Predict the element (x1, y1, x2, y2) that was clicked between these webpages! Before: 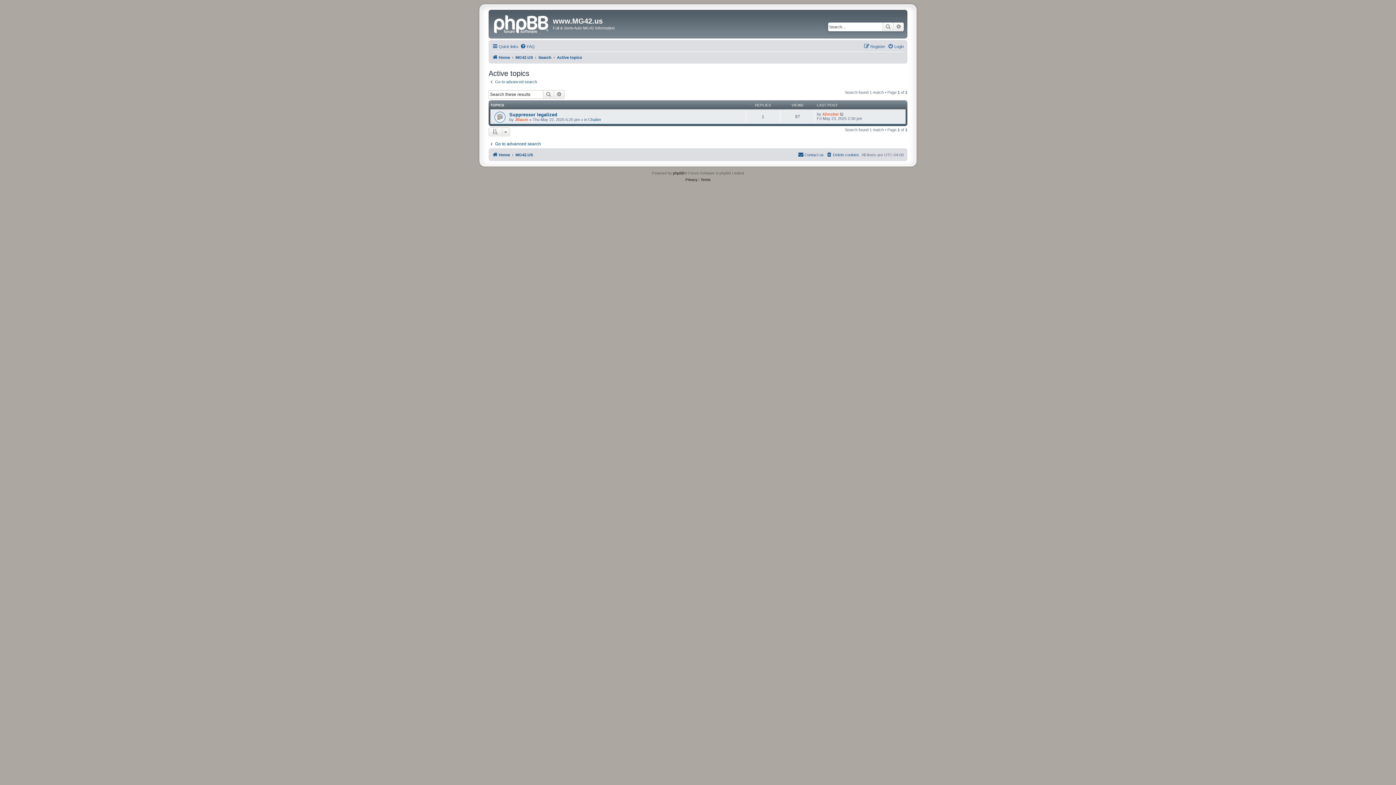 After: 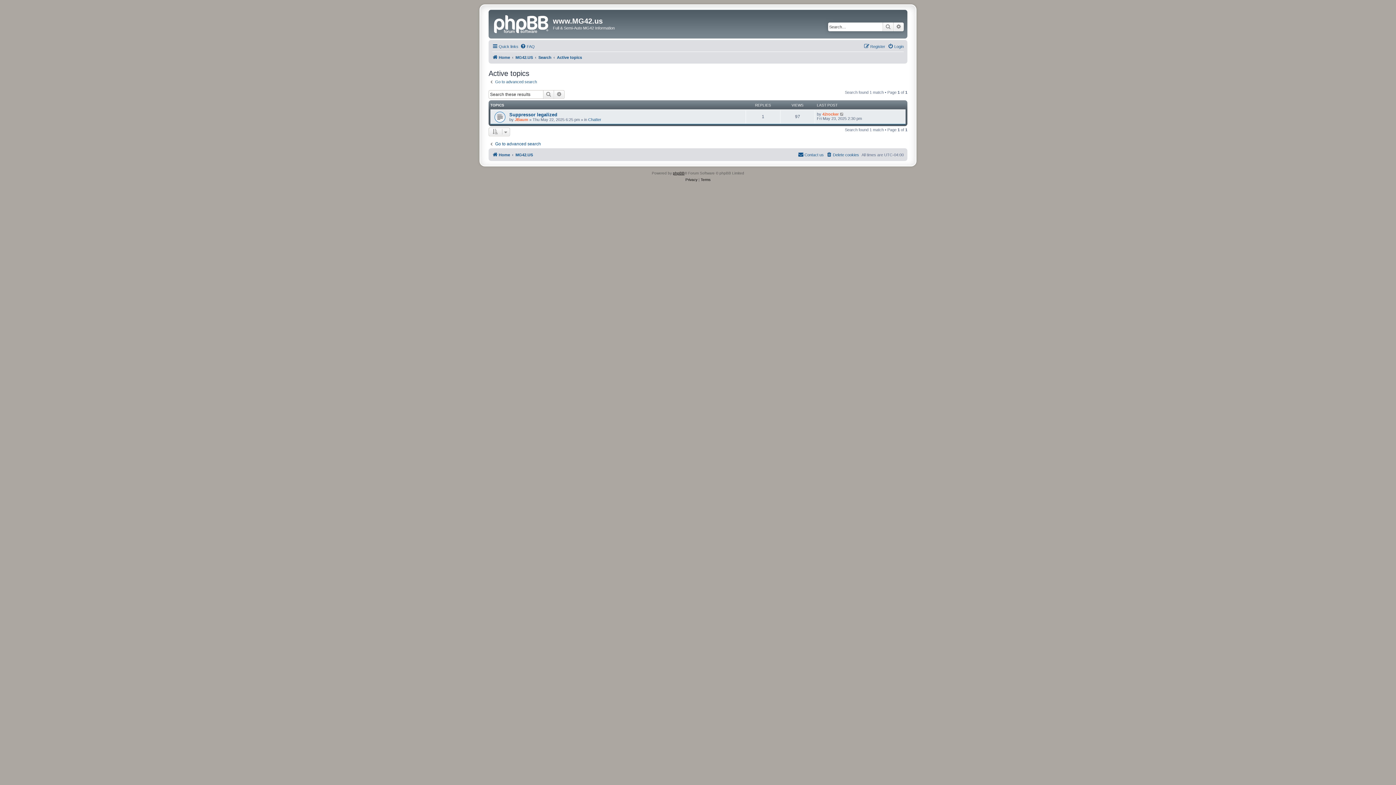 Action: bbox: (673, 170, 684, 176) label: phpBB